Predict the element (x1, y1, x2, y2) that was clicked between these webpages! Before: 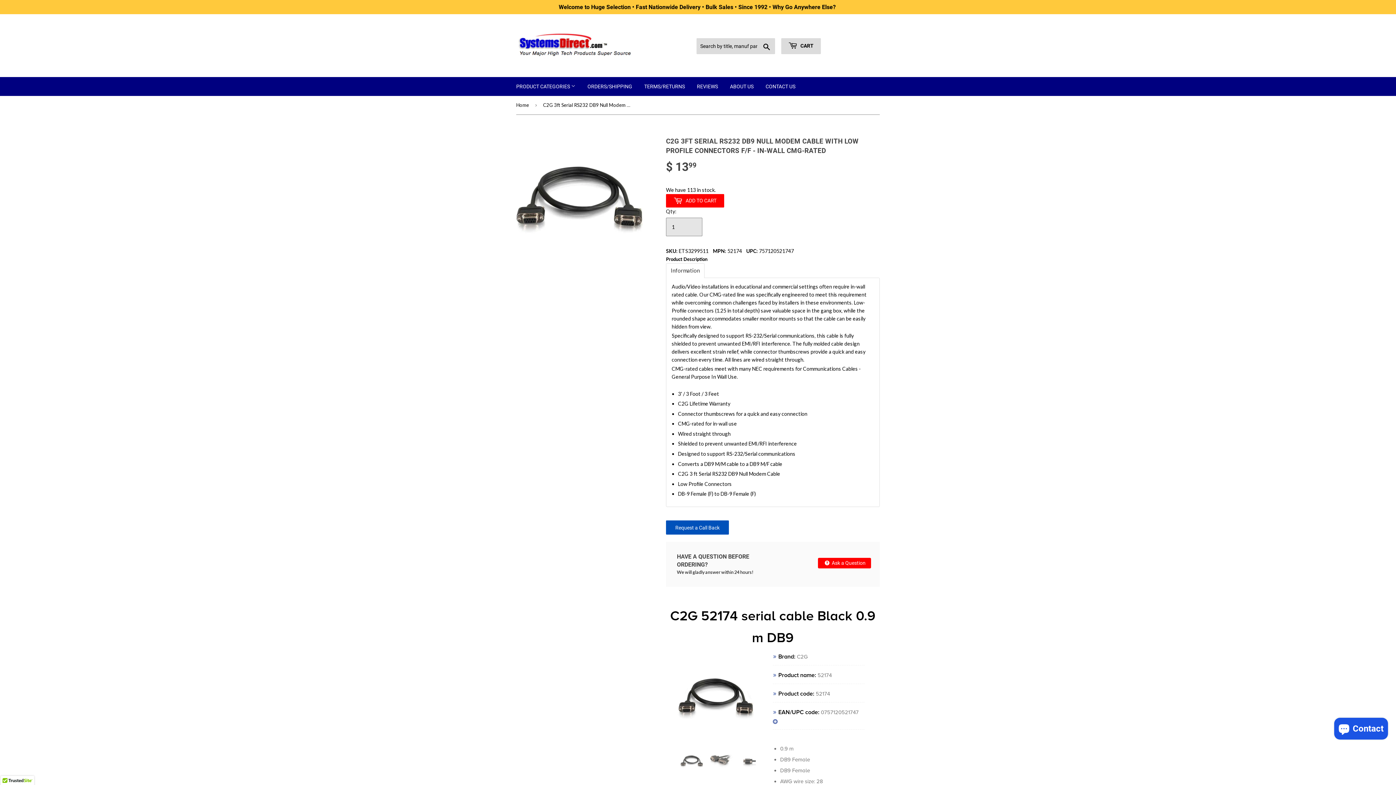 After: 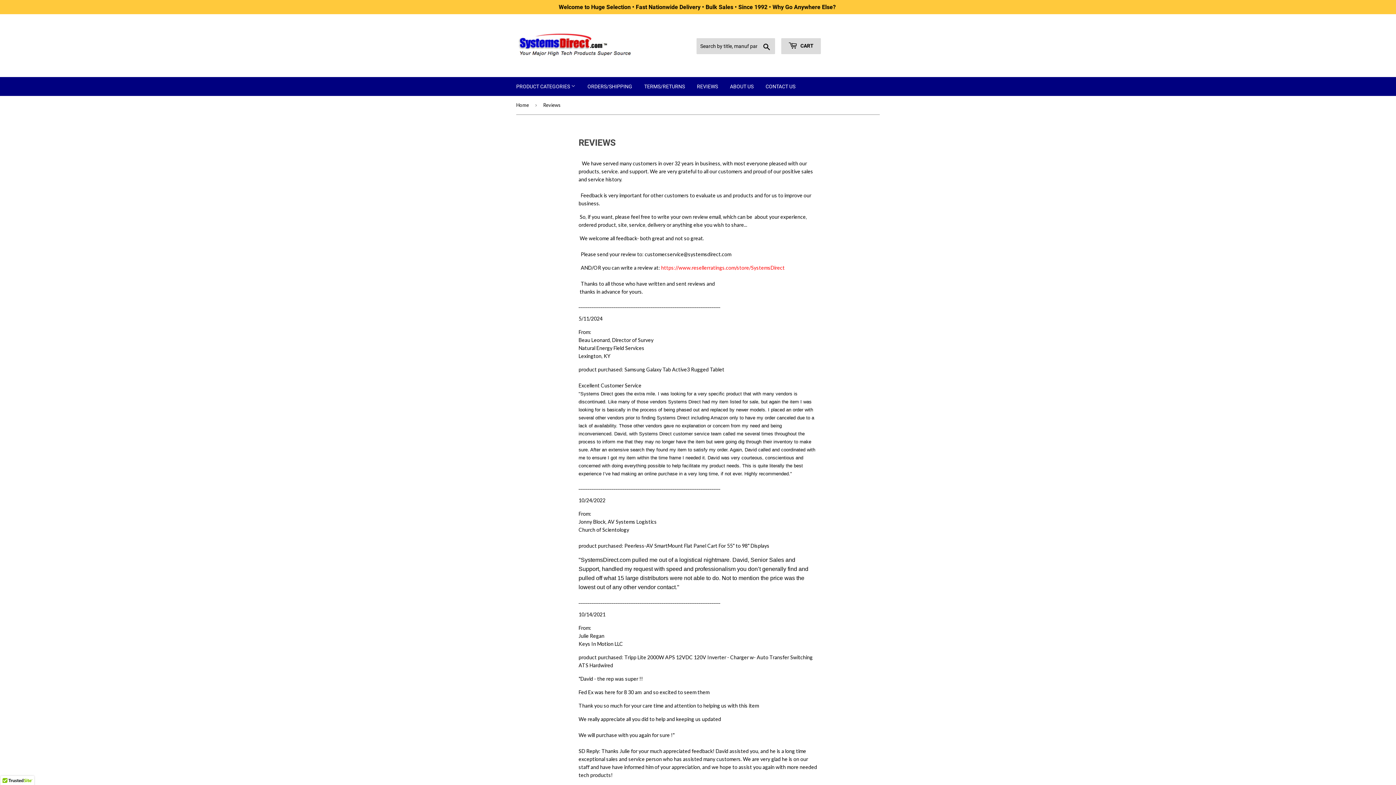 Action: label: Reviews bbox: (516, 693, 535, 699)